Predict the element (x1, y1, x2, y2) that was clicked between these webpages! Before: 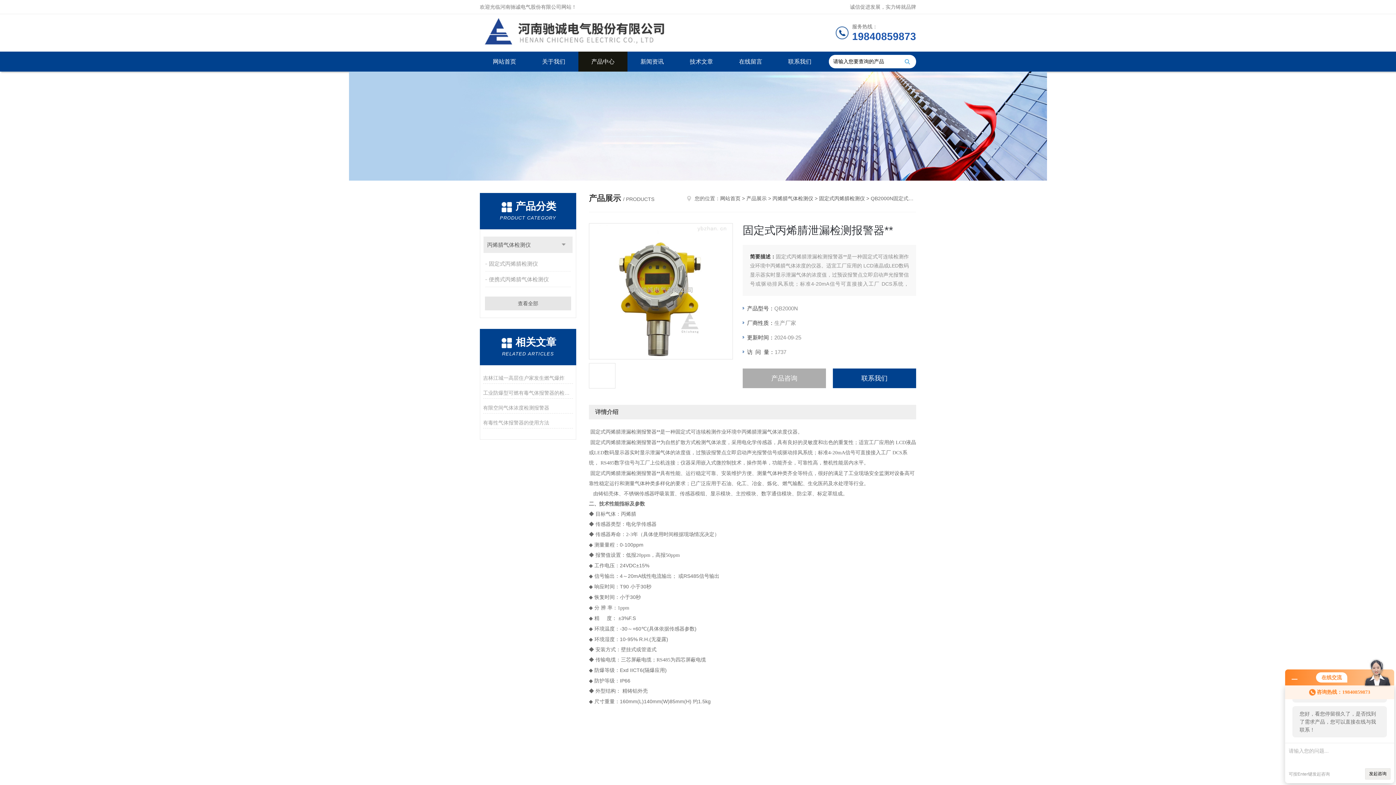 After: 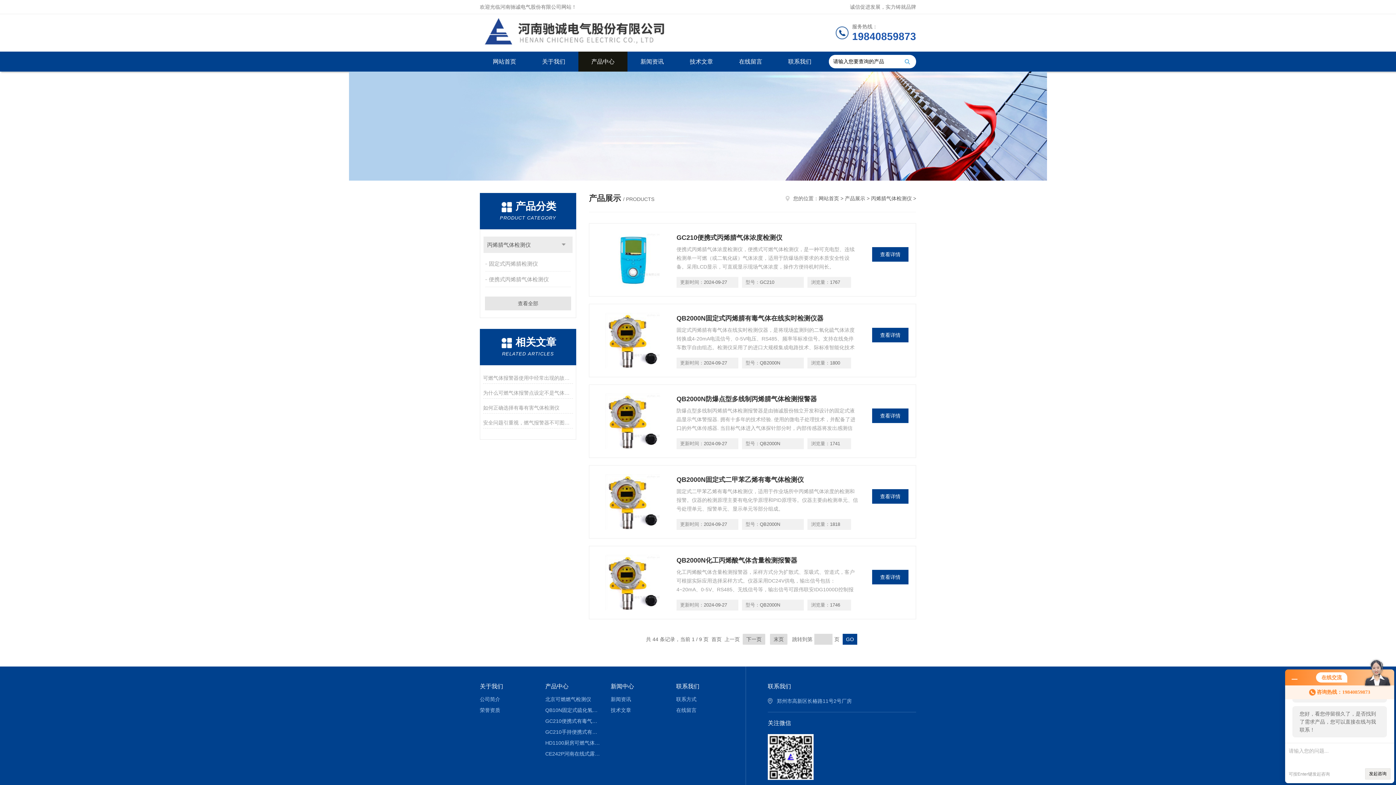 Action: label: 丙烯腈气体检测仪 bbox: (483, 236, 572, 253)